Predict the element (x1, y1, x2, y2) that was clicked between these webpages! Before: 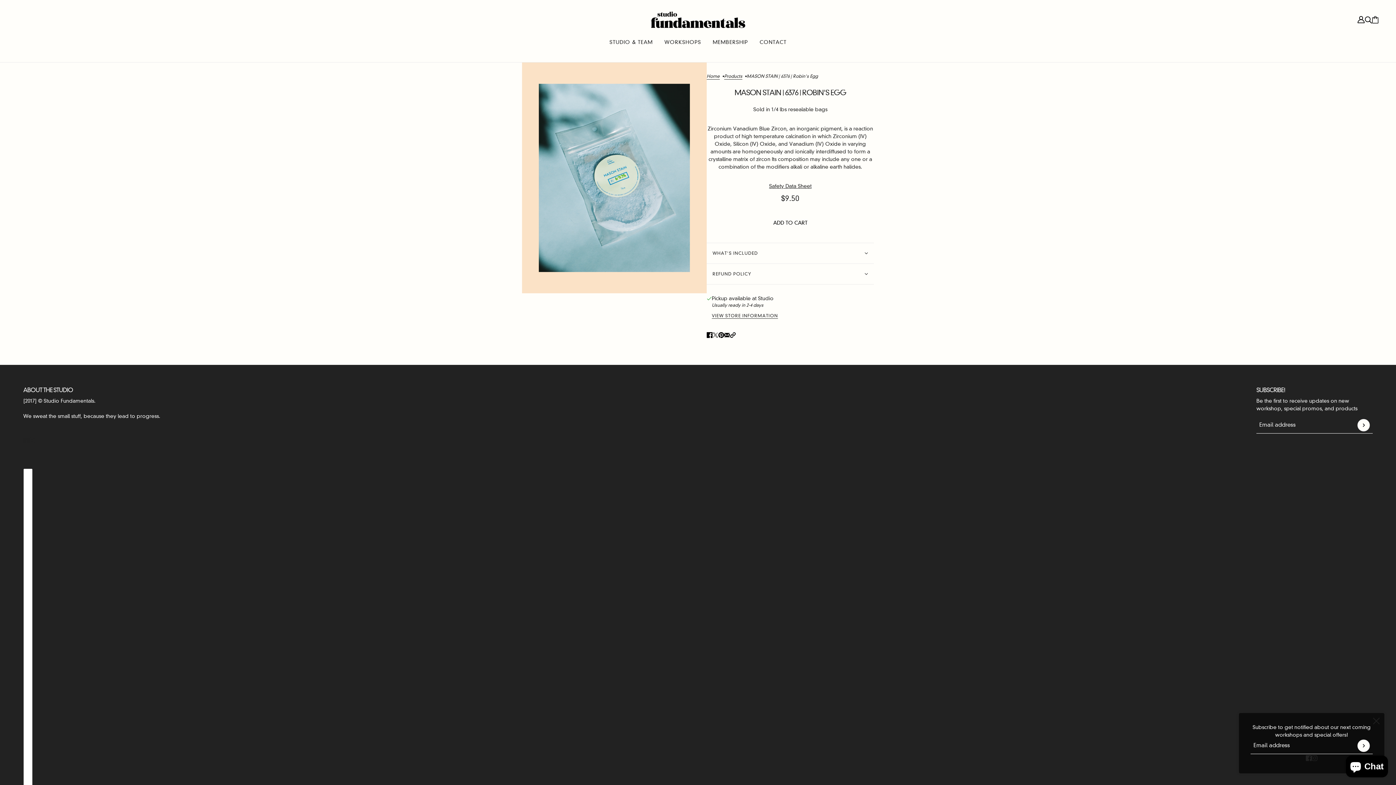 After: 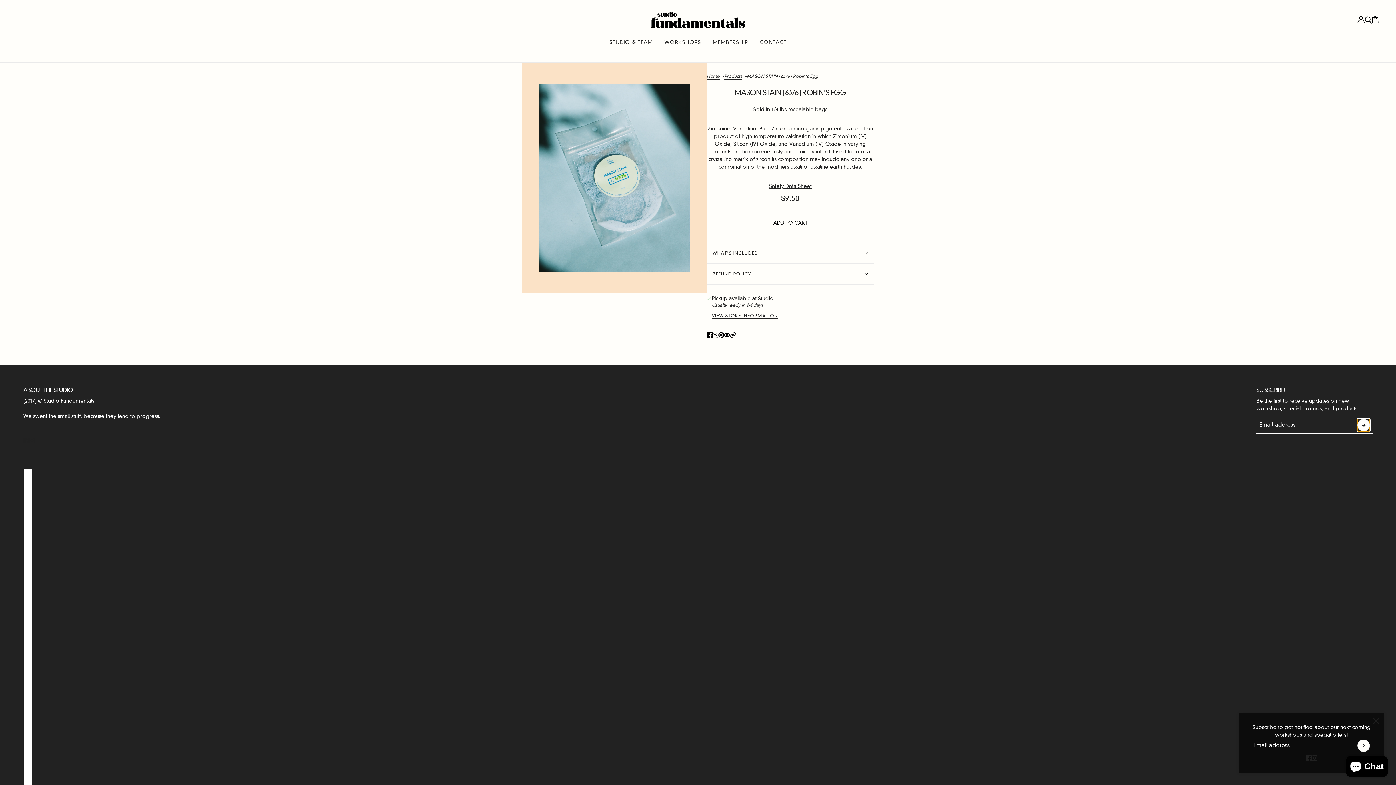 Action: bbox: (1357, 419, 1370, 431) label: Submit